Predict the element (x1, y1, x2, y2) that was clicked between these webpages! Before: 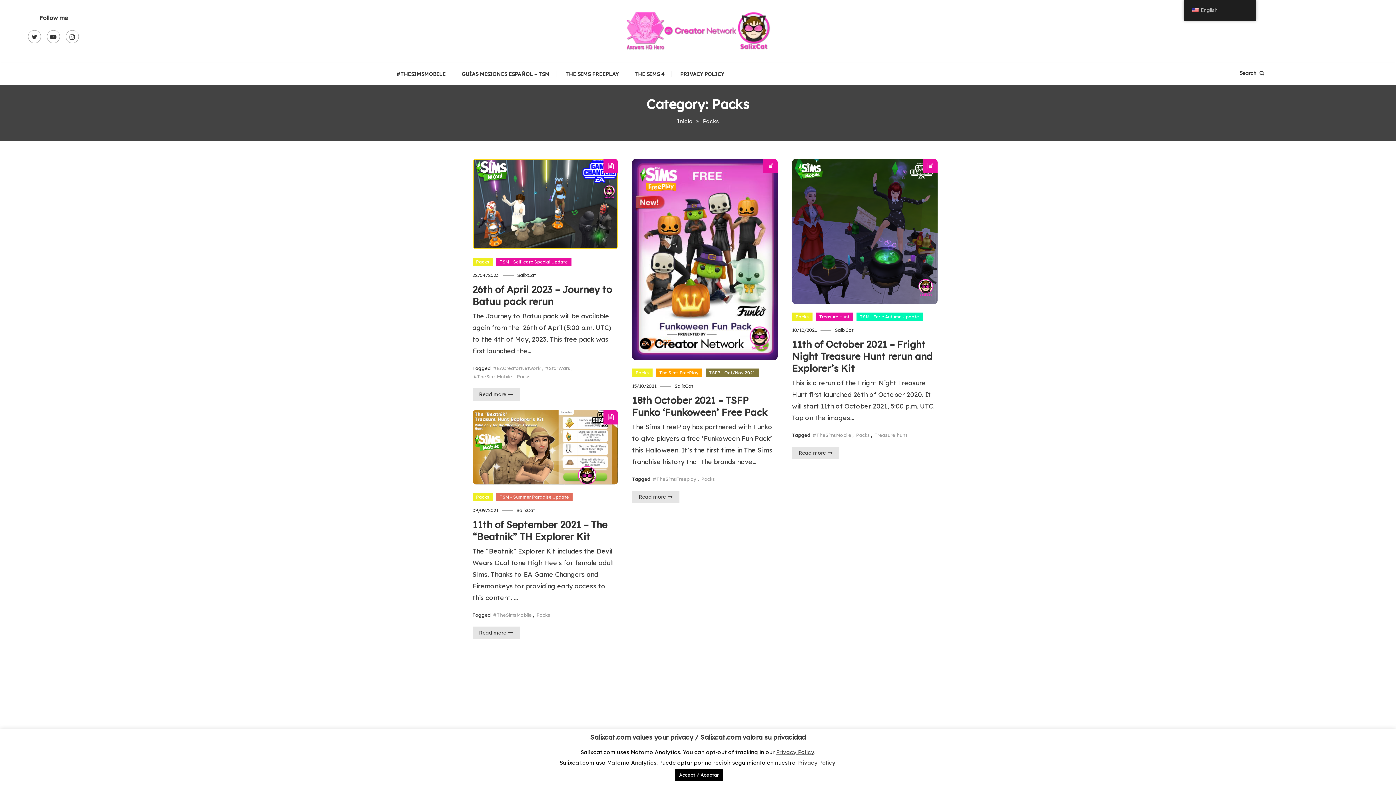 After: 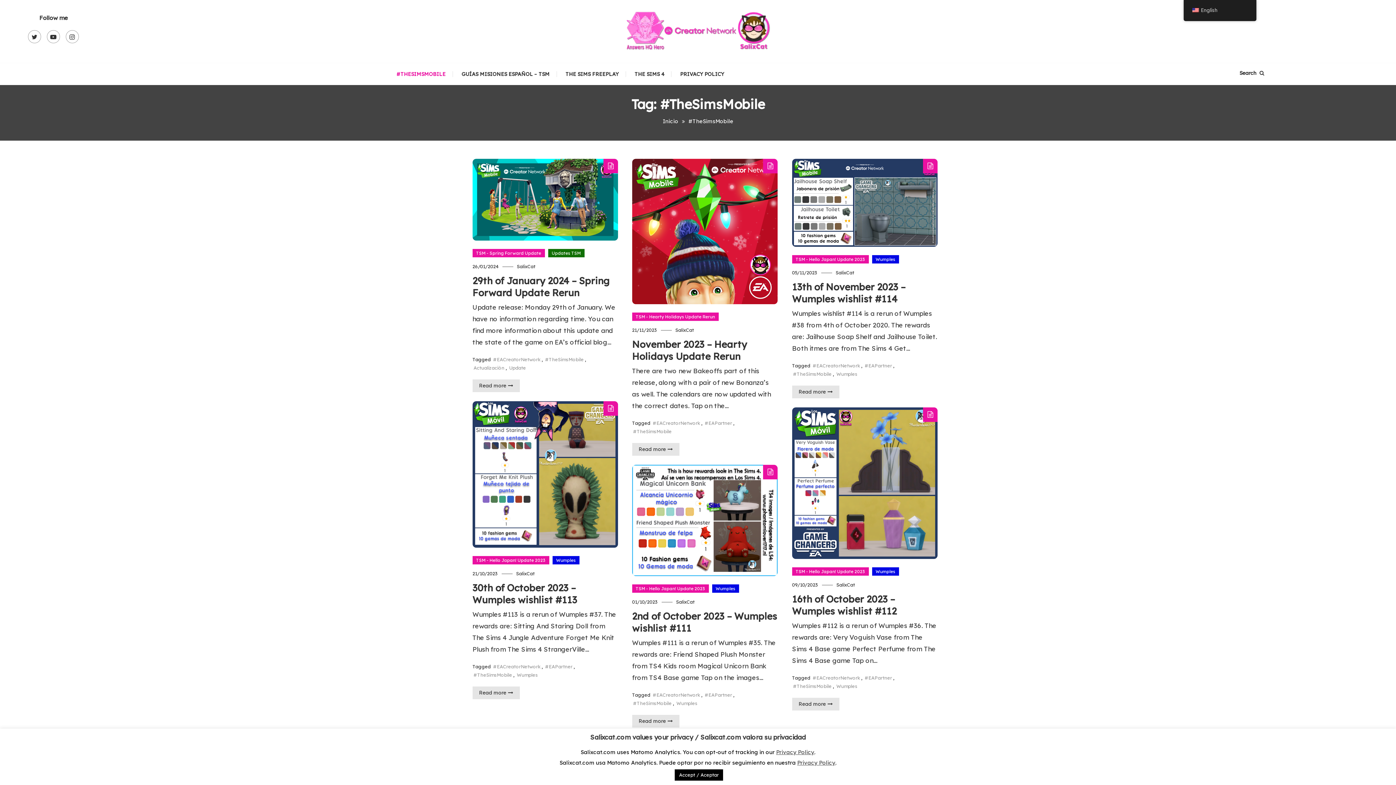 Action: label: #TheSimsMobile bbox: (473, 373, 512, 379)